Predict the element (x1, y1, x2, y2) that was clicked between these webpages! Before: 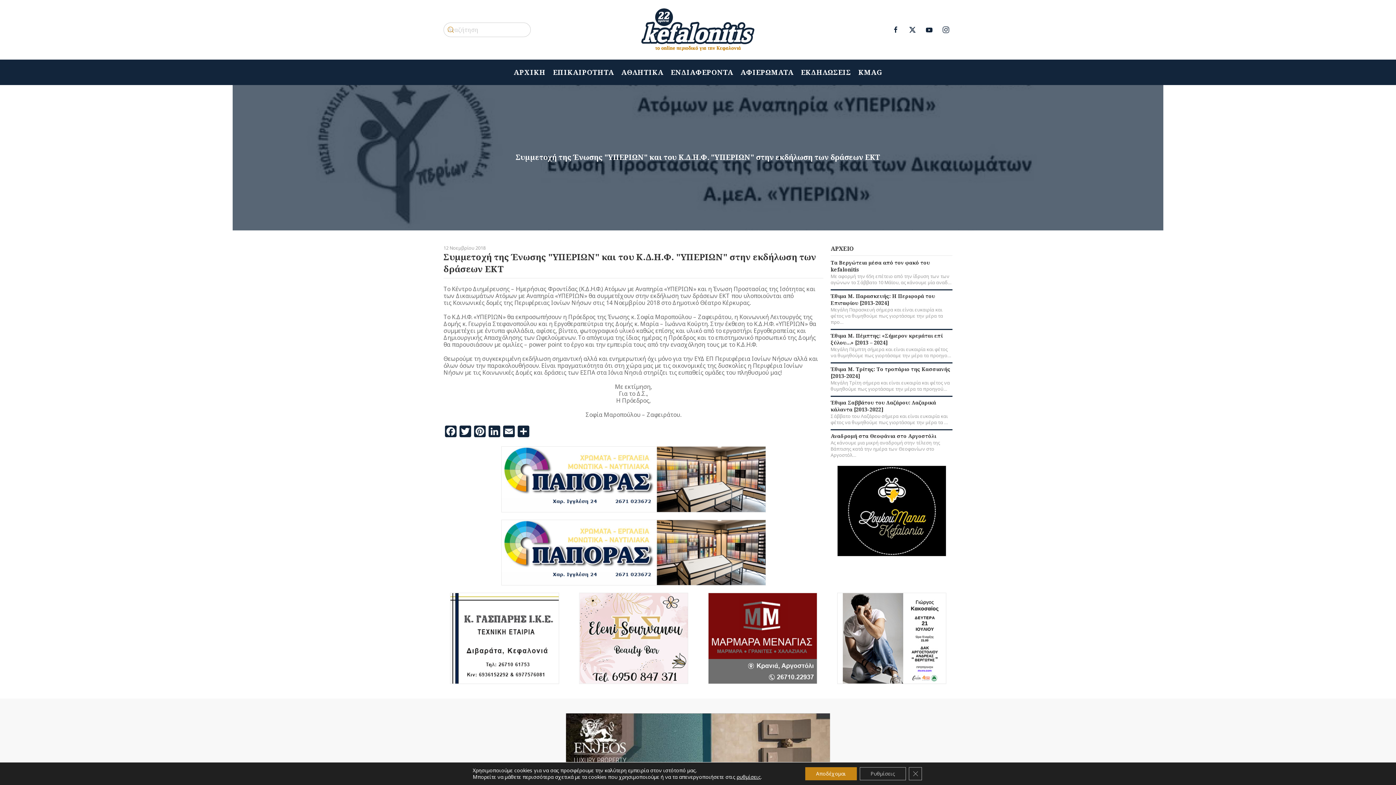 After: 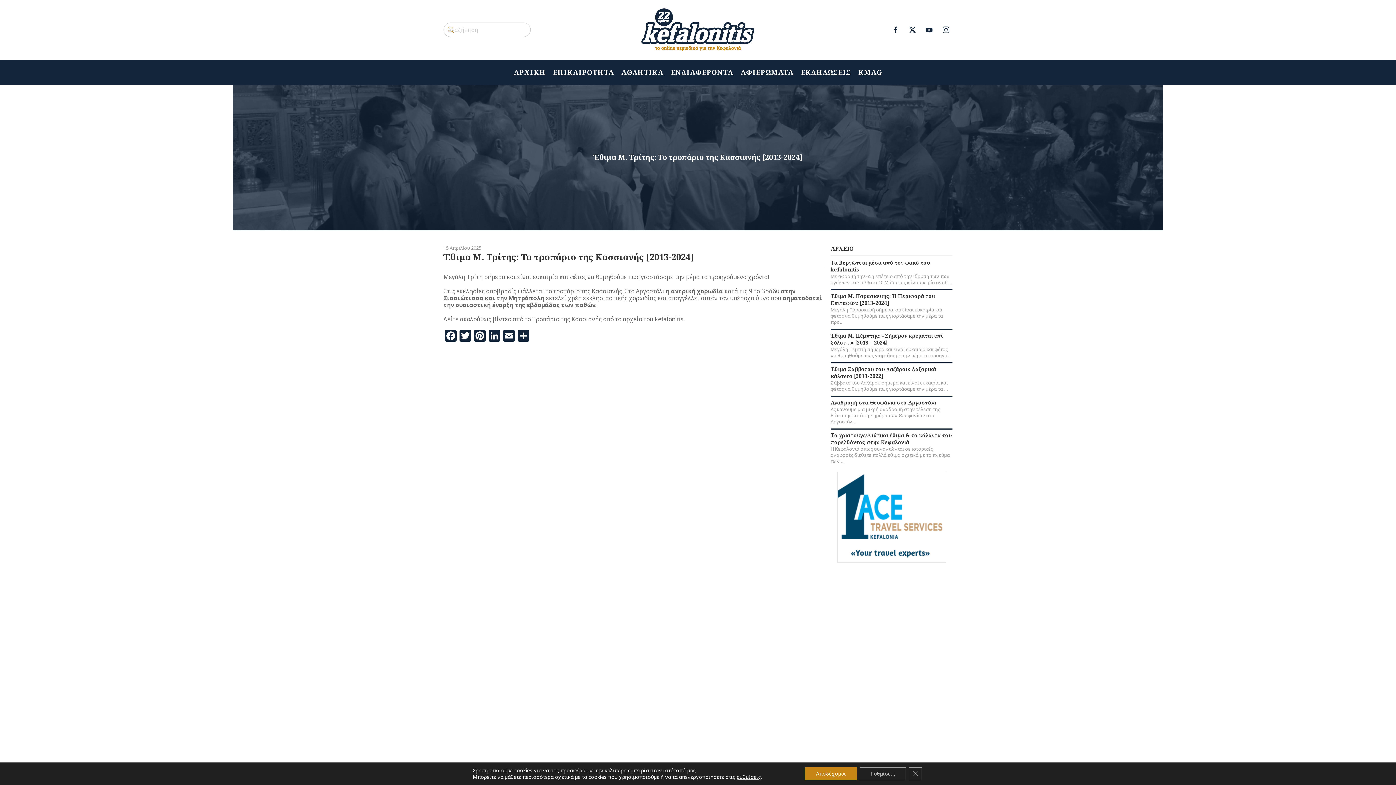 Action: label: Έθιμα Μ. Τρίτης: Το τροπάριο της Κασσιανής [2013-2024] bbox: (830, 365, 950, 380)